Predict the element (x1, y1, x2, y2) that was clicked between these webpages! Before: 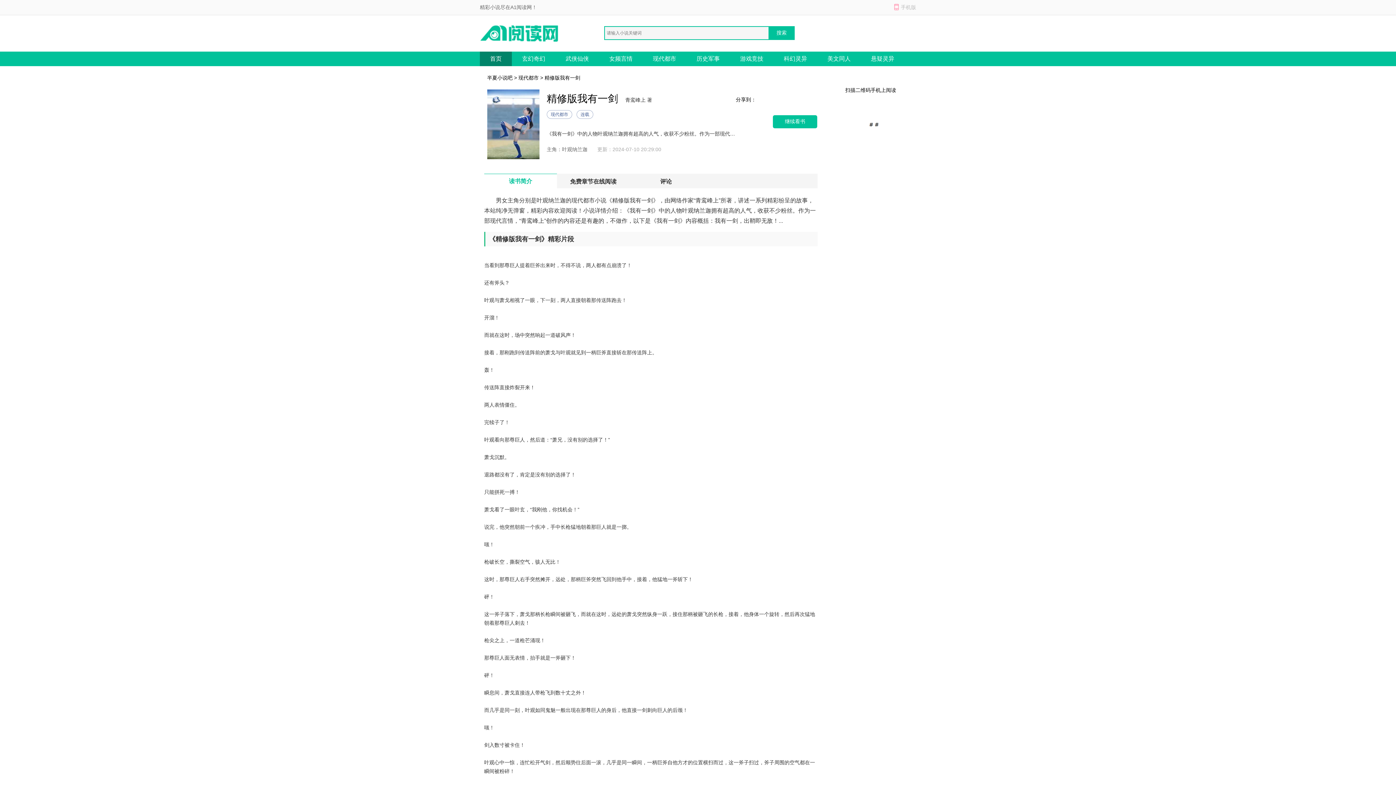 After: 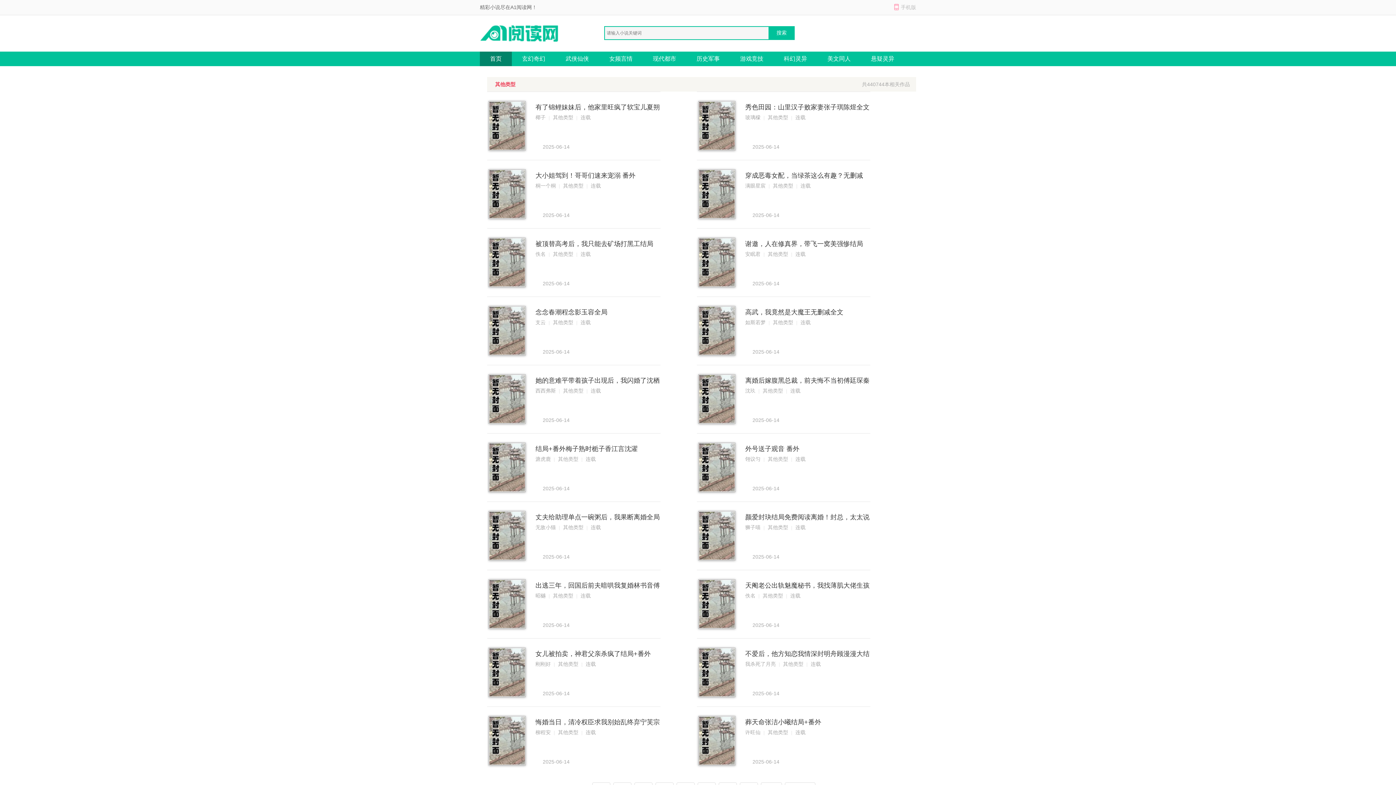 Action: bbox: (861, 51, 904, 66) label: 悬疑灵异